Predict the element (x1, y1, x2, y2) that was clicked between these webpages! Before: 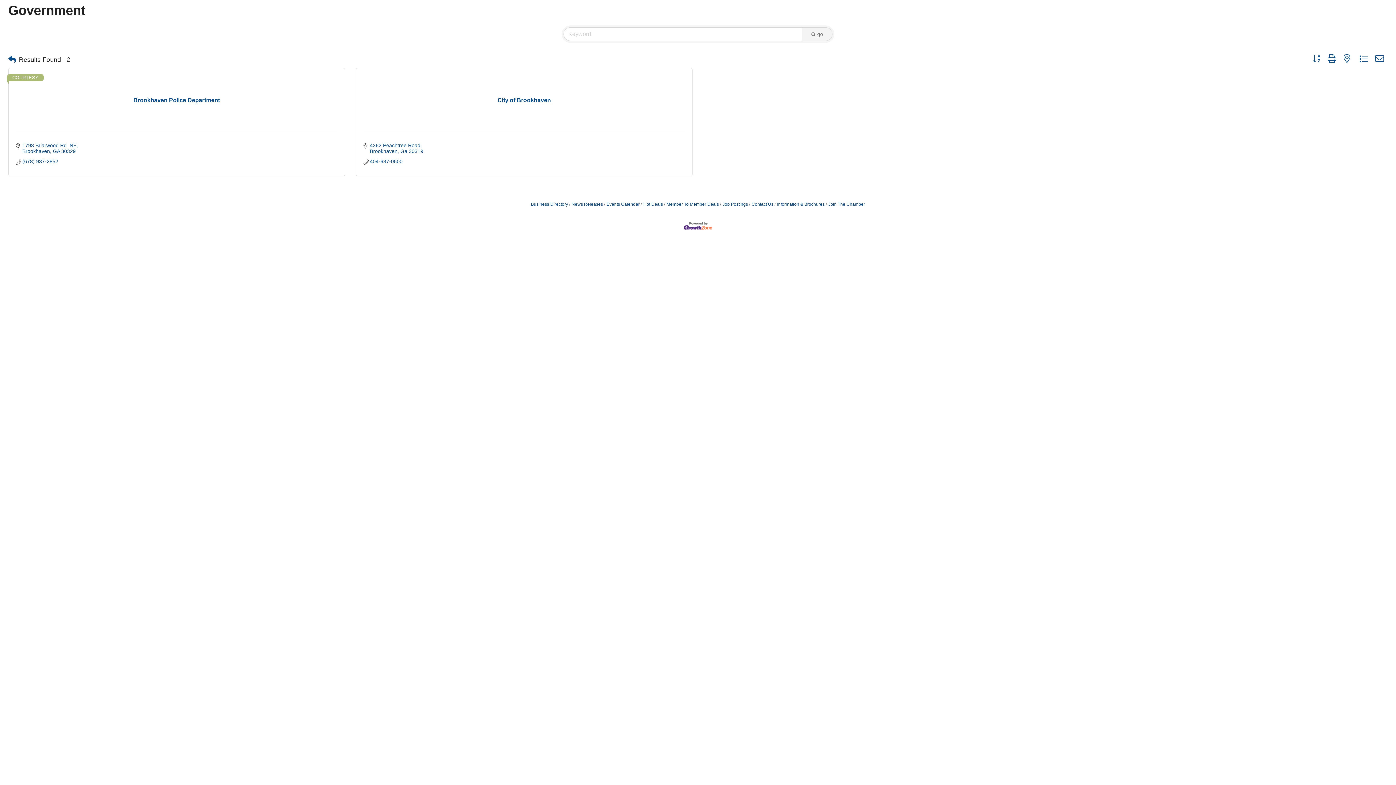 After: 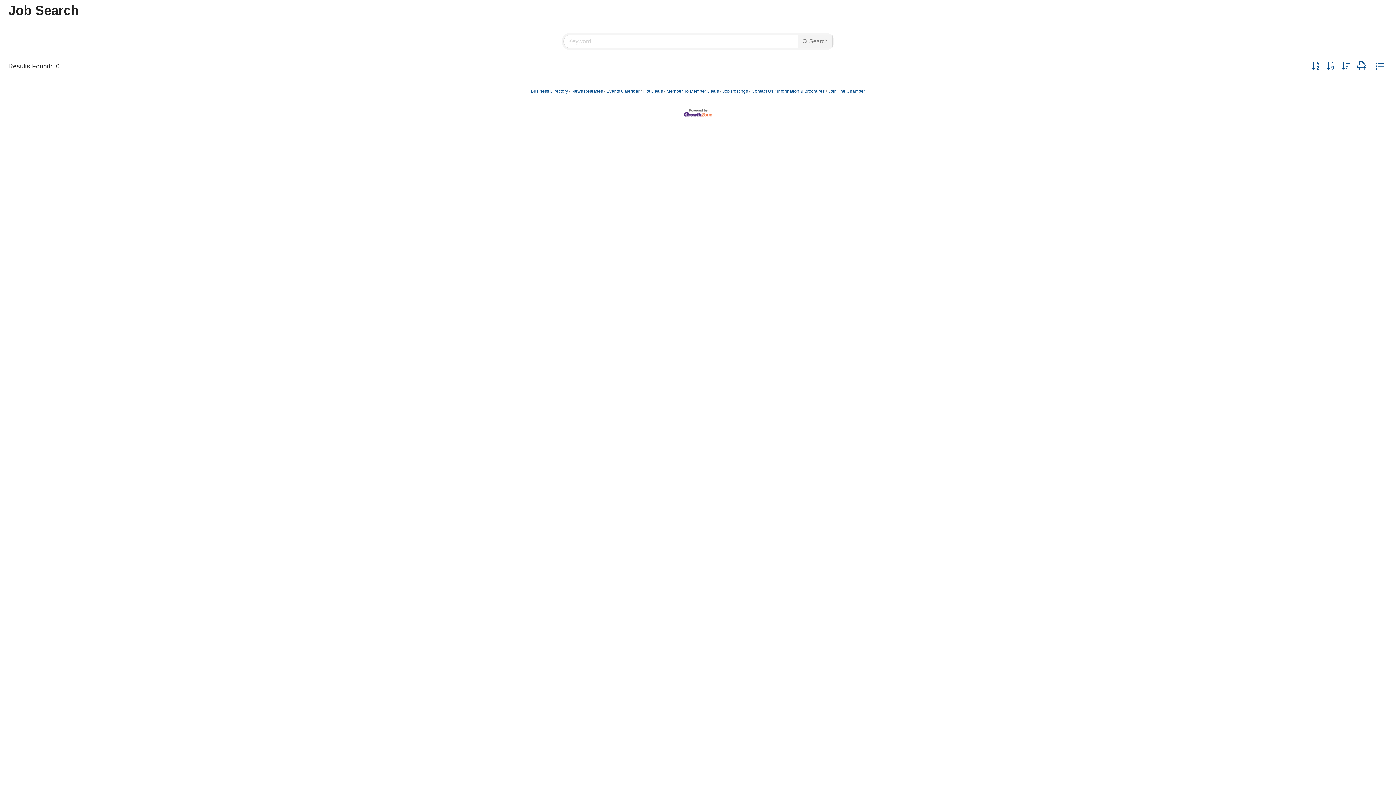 Action: label: Job Postings bbox: (720, 201, 748, 206)